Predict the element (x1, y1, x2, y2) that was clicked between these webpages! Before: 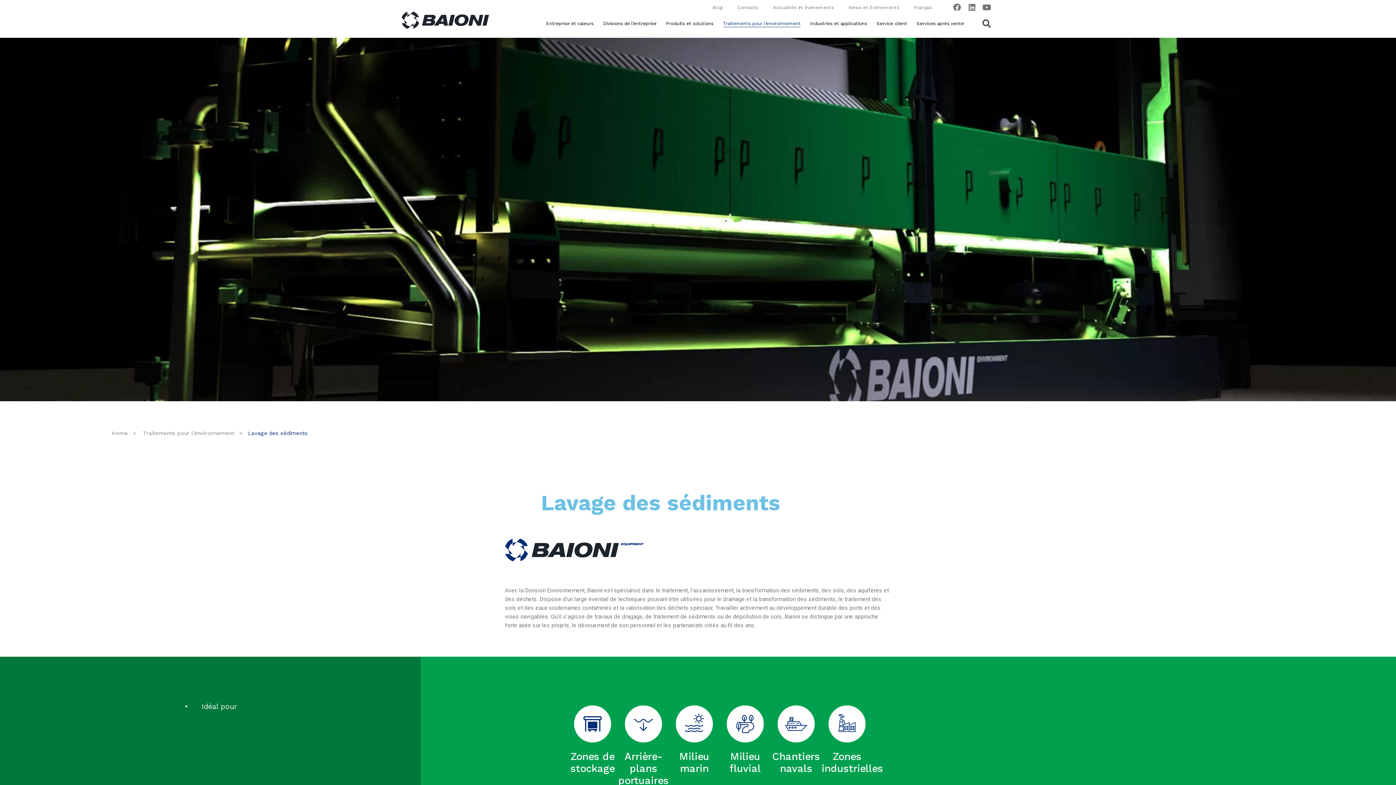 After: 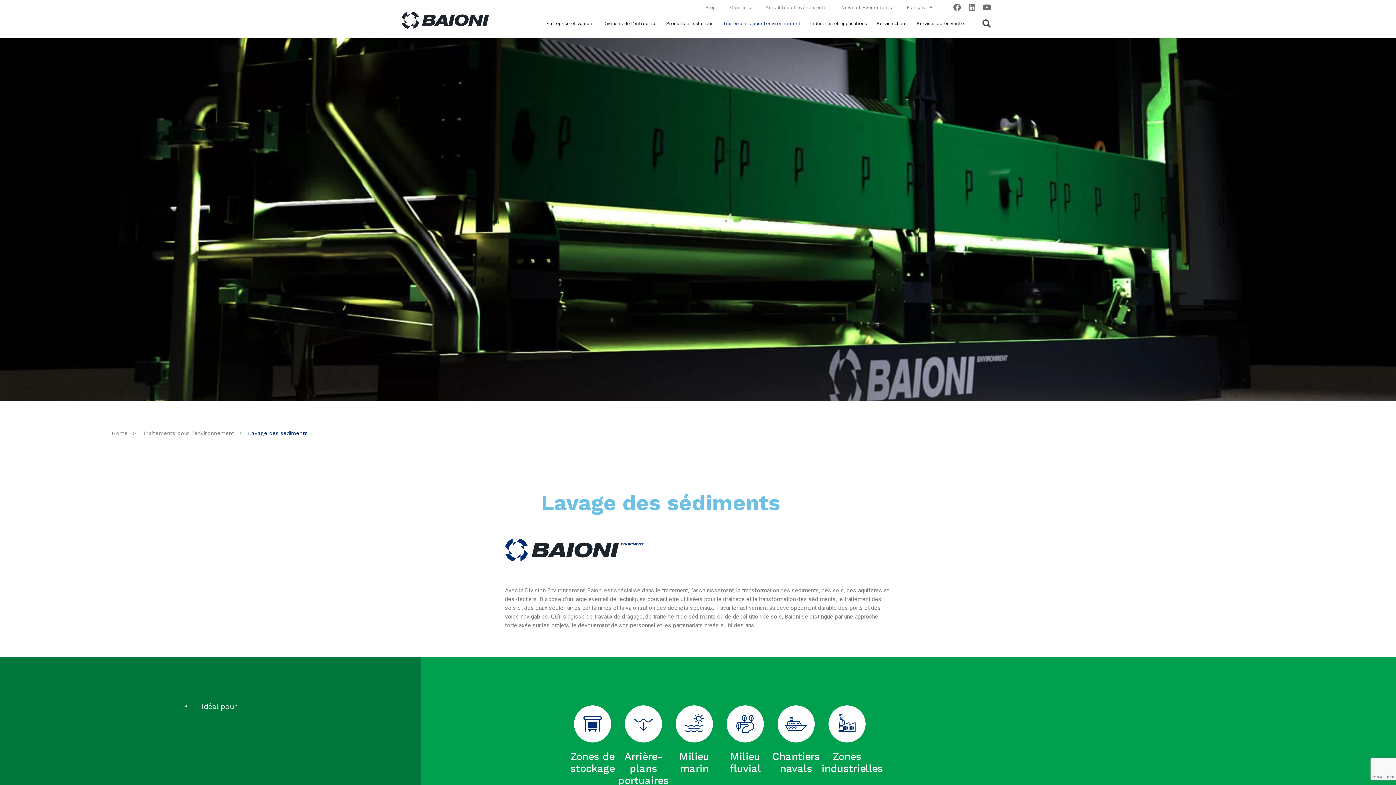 Action: bbox: (137, 430, 239, 436) label: Traitements pour l’environnement